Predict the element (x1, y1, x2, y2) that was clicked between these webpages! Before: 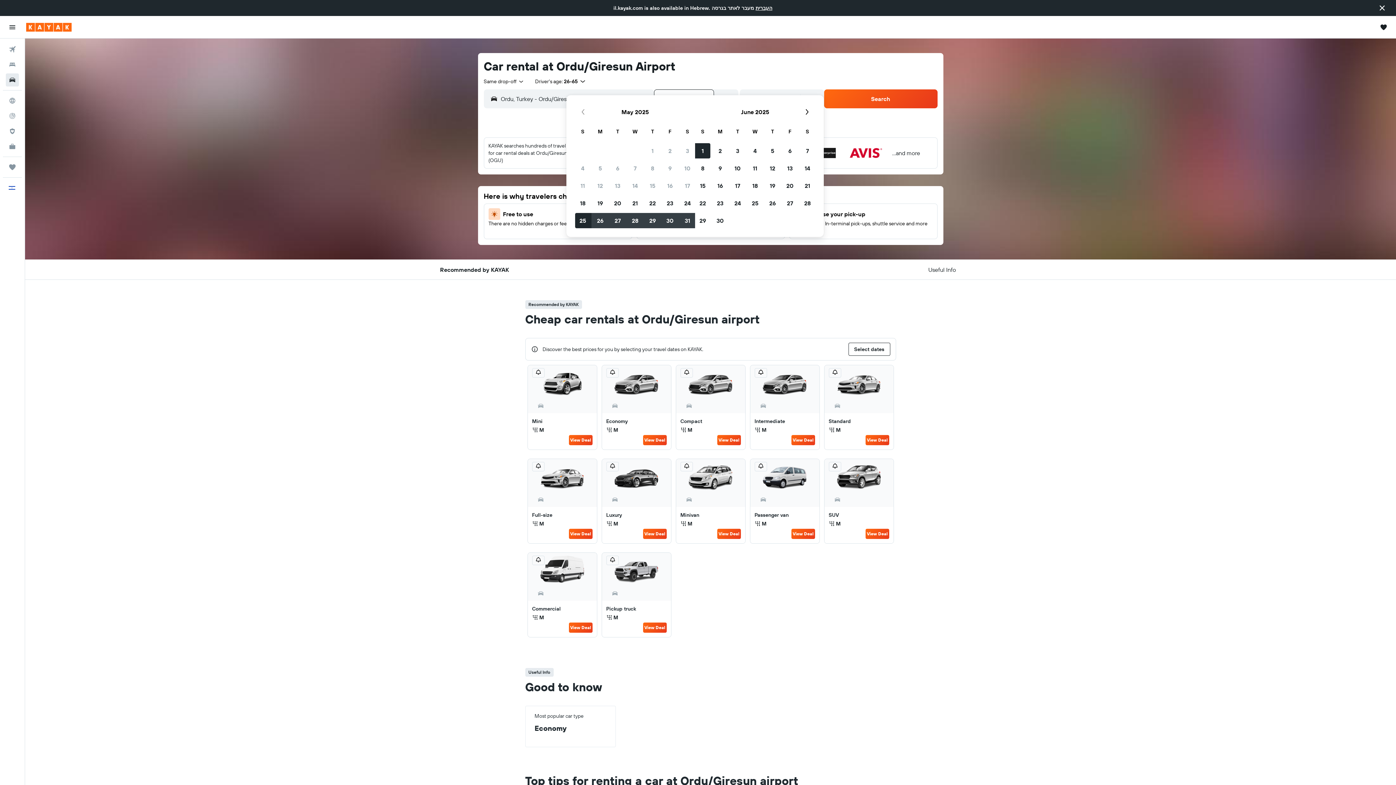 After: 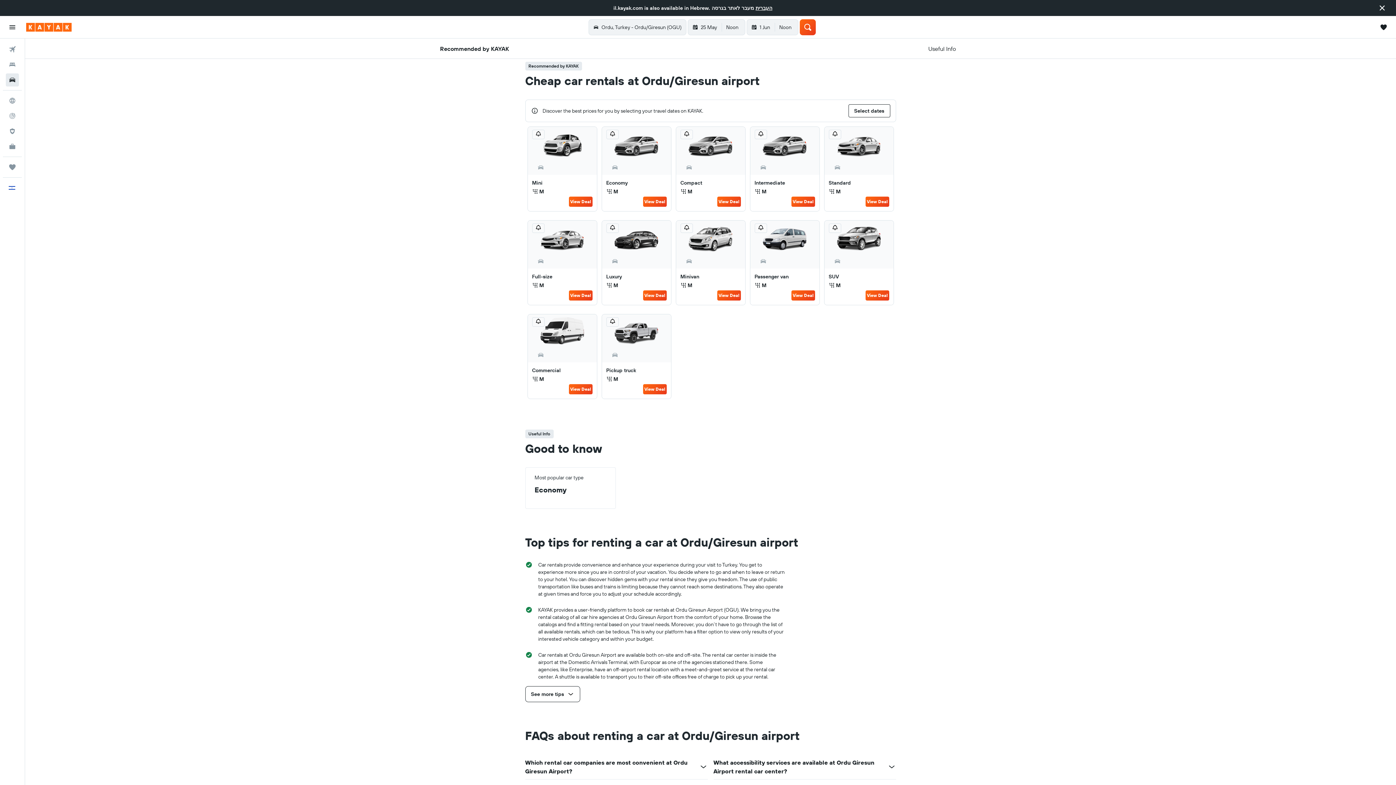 Action: bbox: (440, 259, 509, 280) label: Recommended by KAYAK